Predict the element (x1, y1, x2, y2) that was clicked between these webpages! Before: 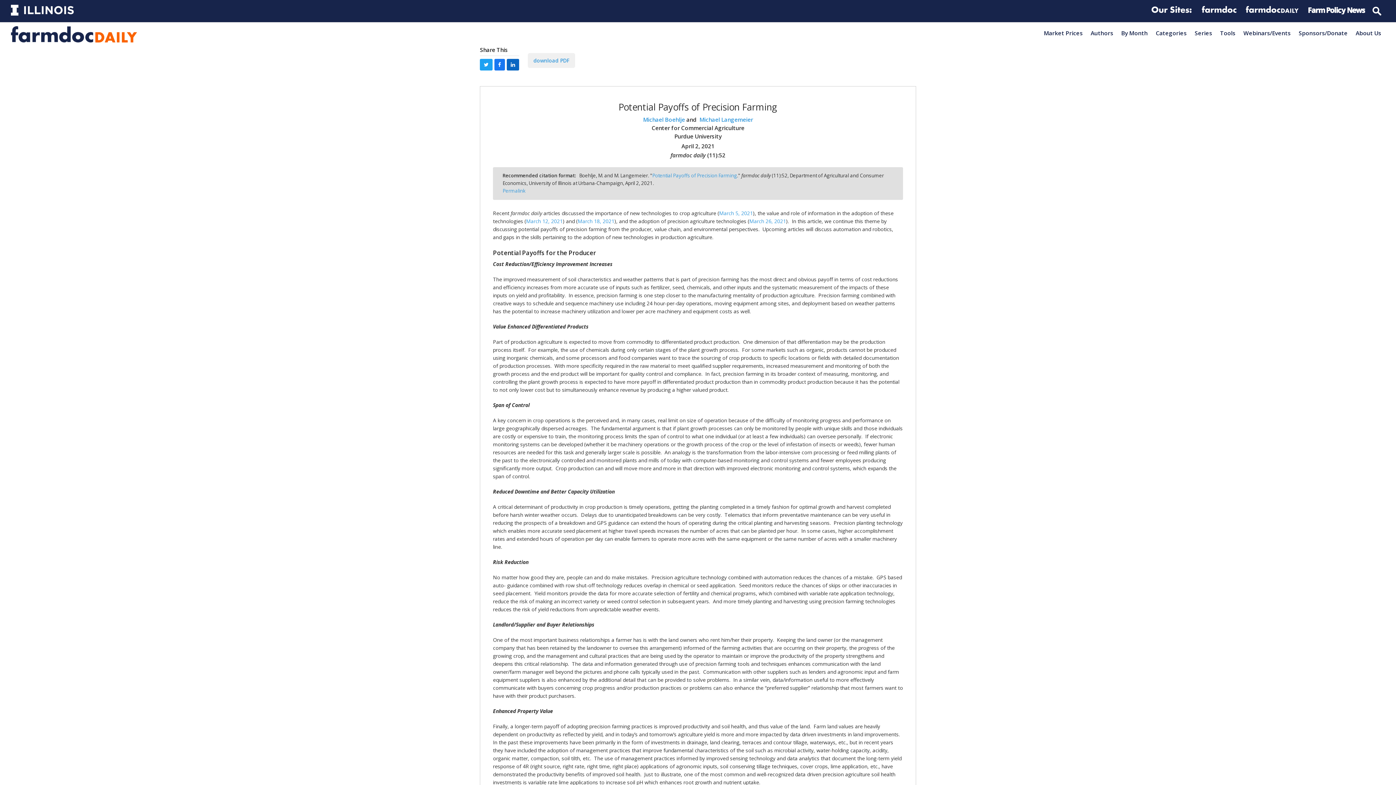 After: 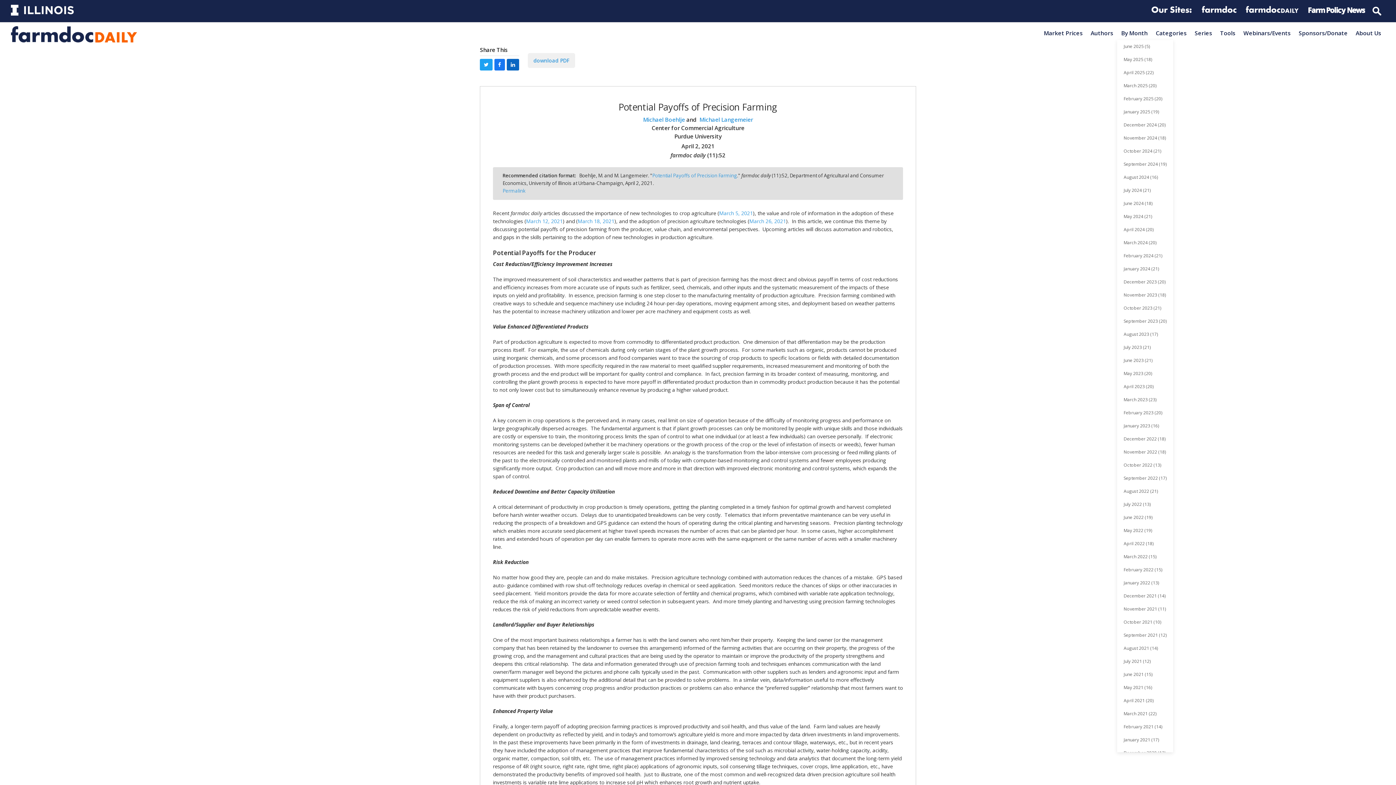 Action: bbox: (1117, 26, 1152, 39) label: By Month